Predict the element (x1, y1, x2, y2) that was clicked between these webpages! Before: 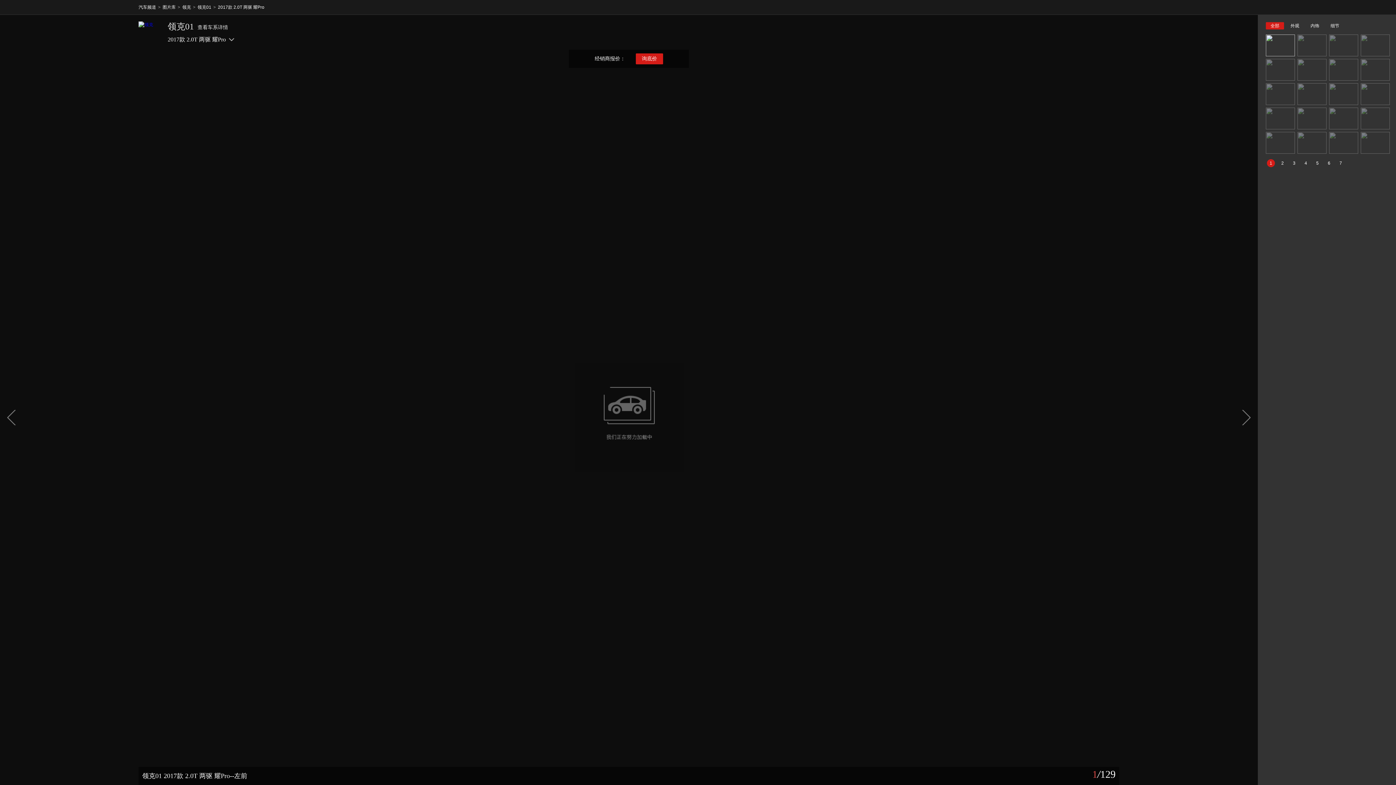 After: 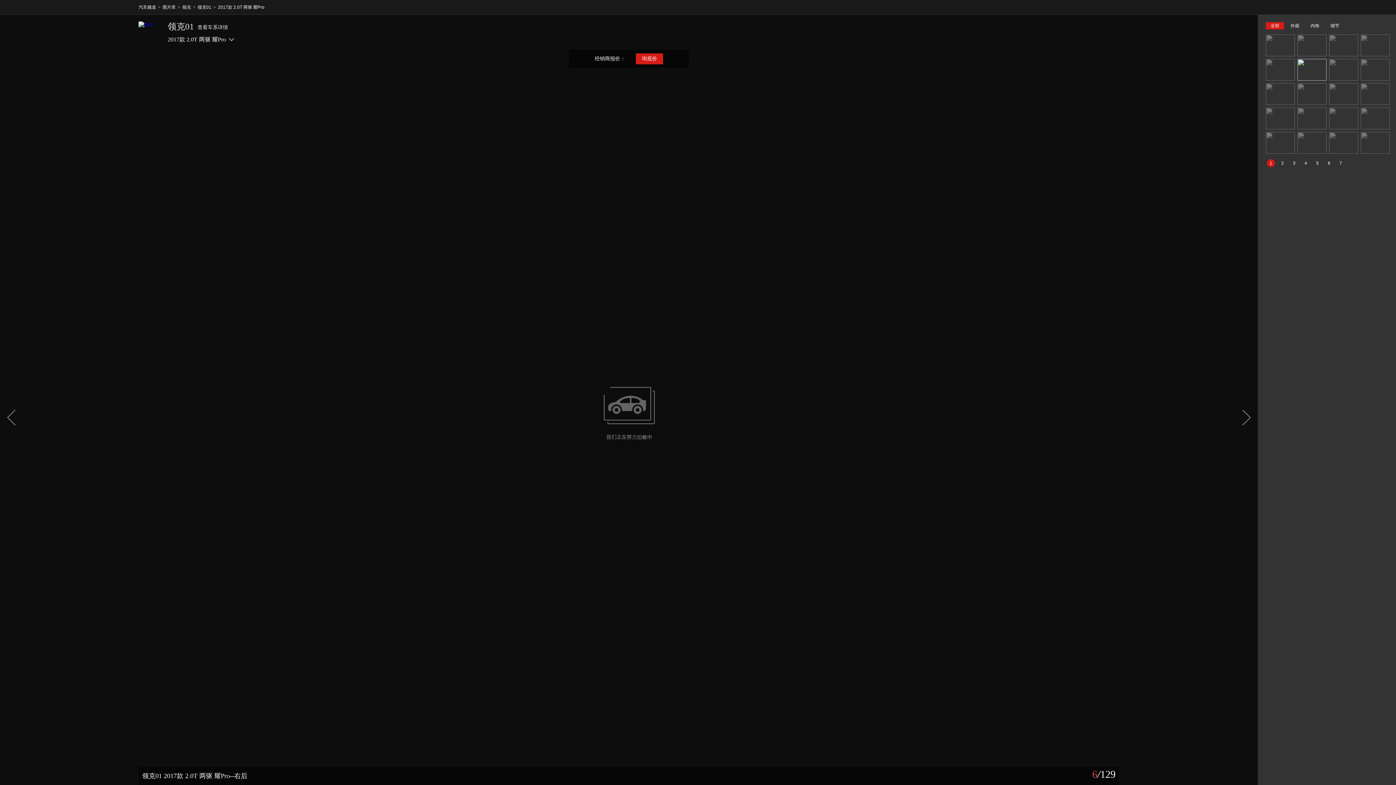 Action: bbox: (1297, 58, 1326, 80)